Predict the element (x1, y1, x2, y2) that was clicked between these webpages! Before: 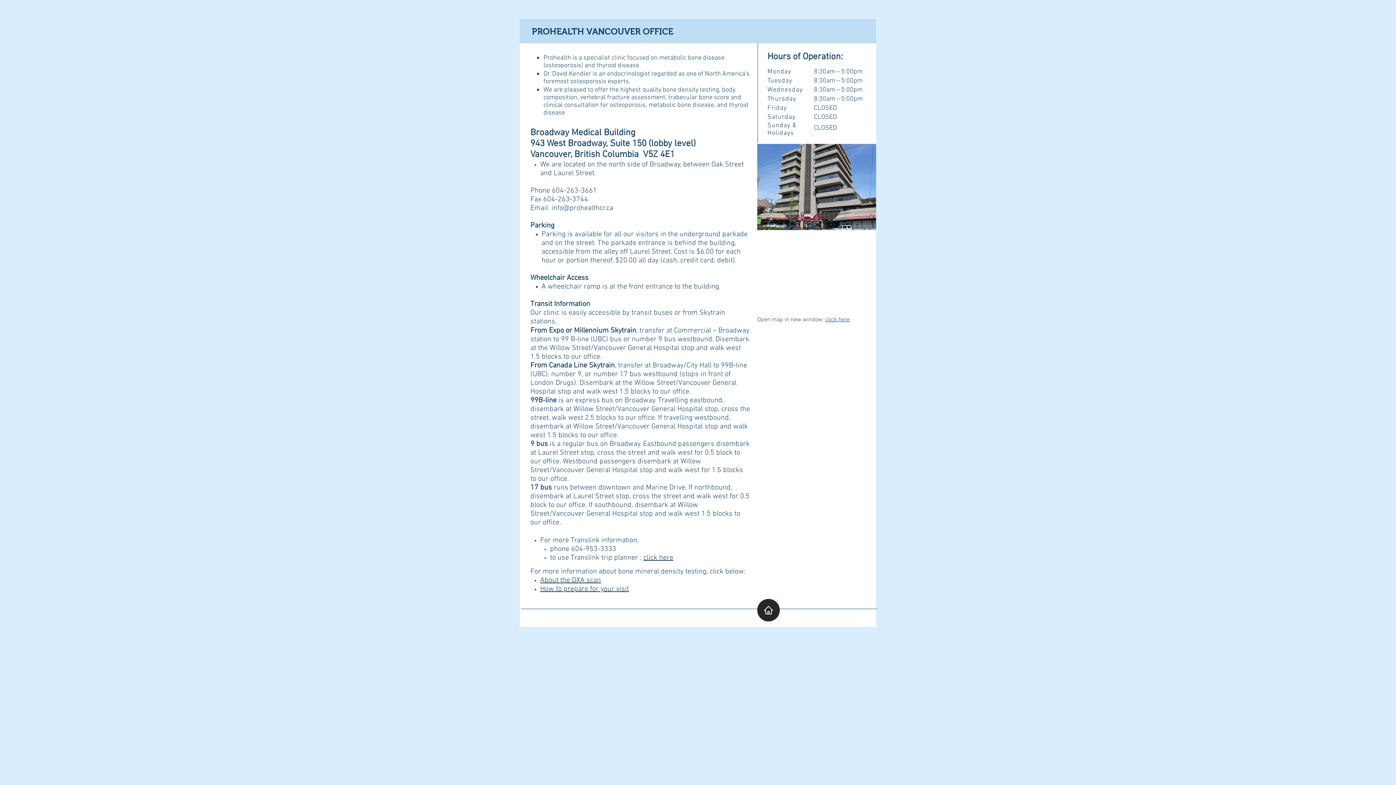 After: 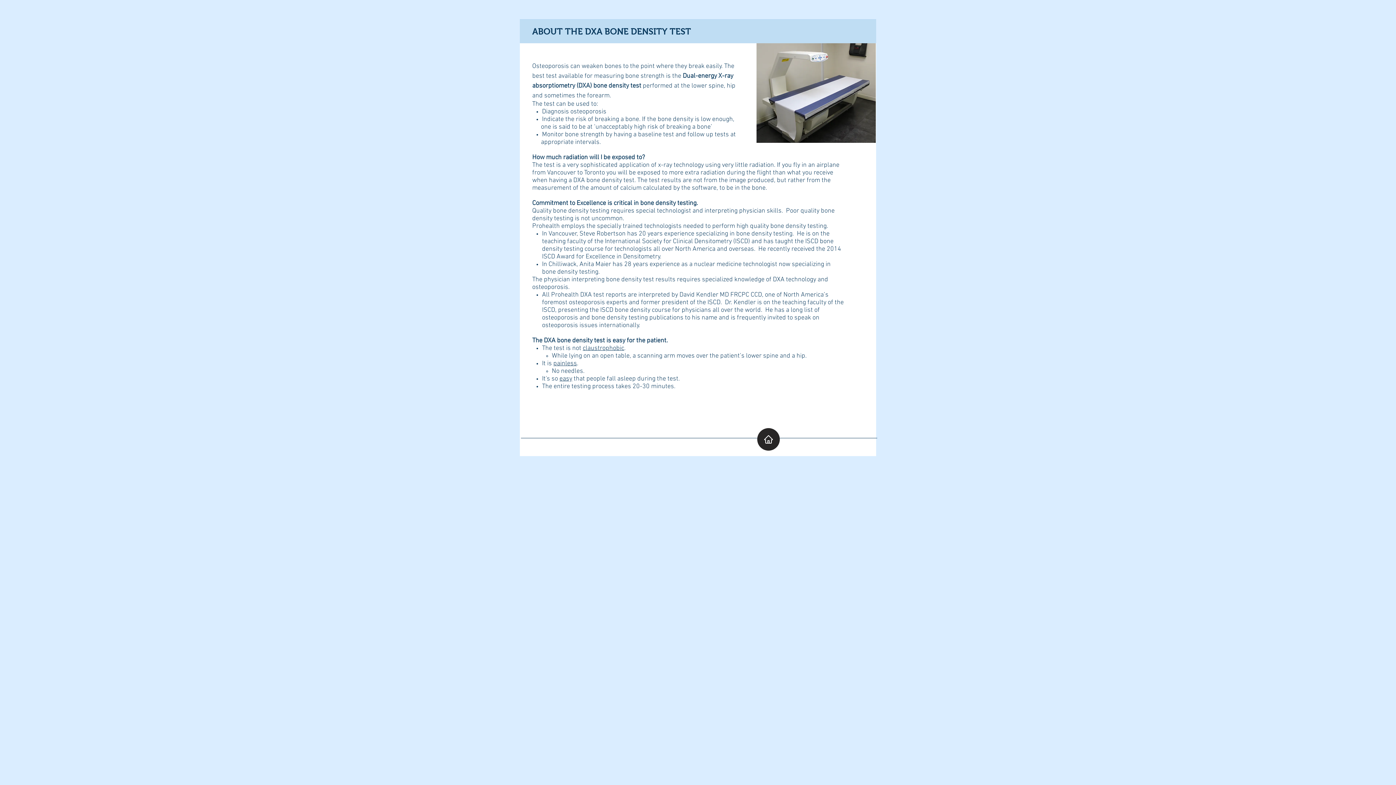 Action: bbox: (540, 576, 601, 585) label: About the DXA scan